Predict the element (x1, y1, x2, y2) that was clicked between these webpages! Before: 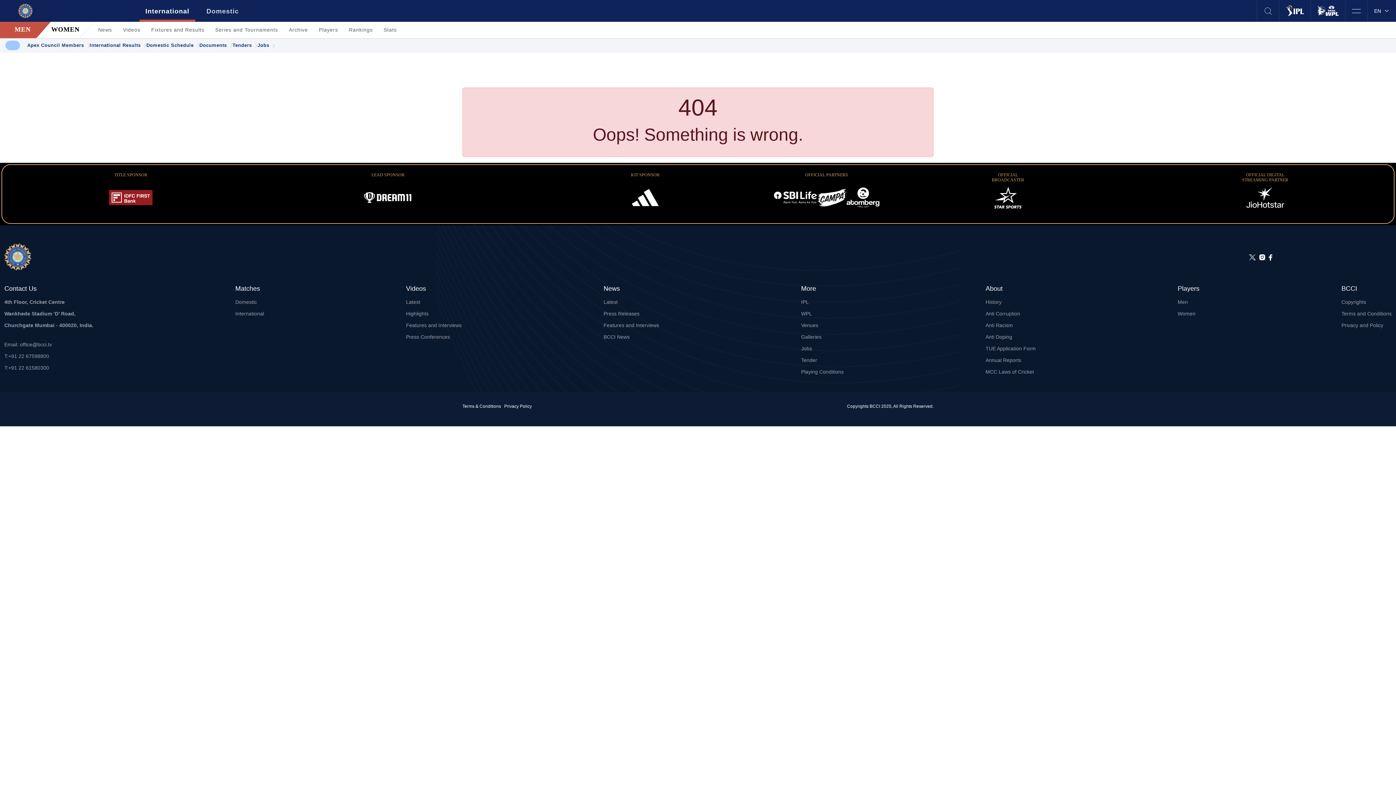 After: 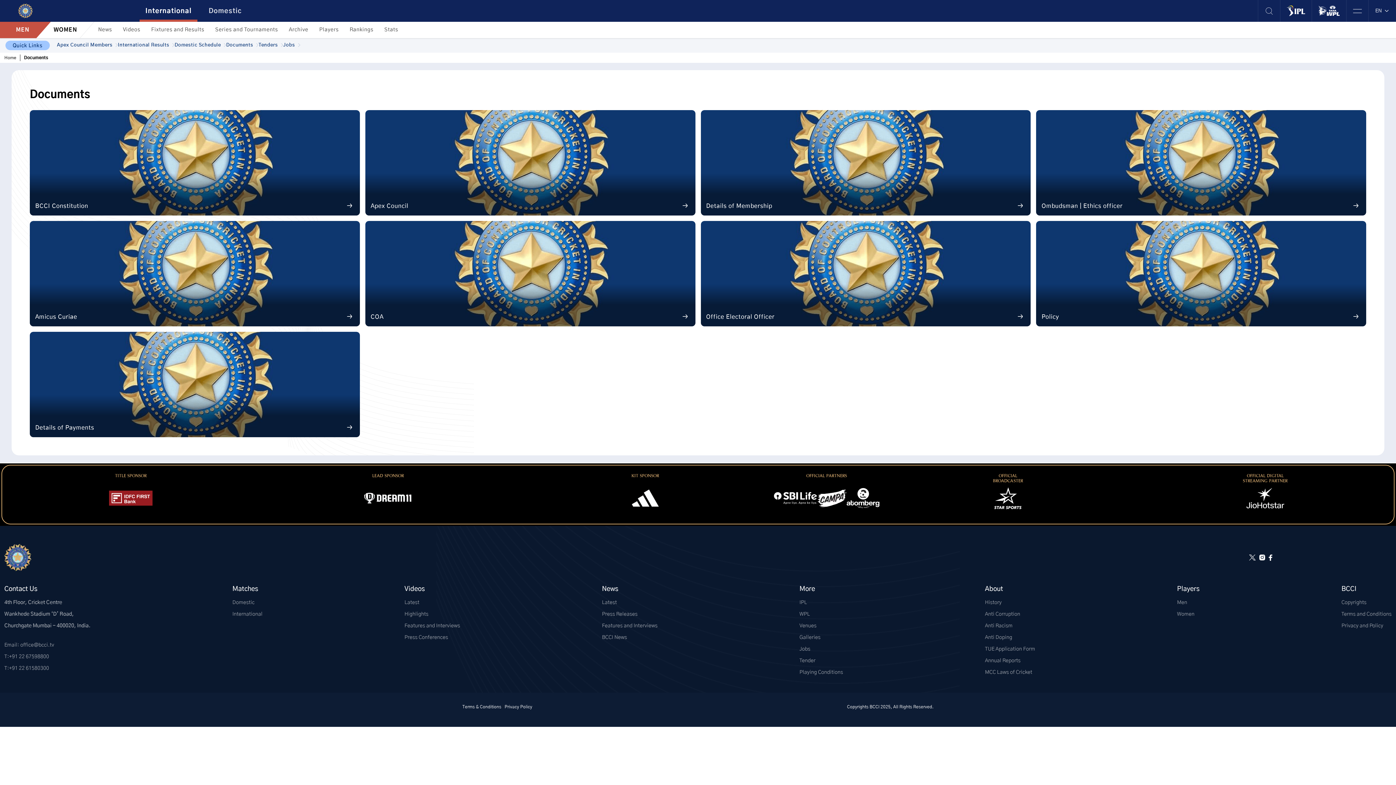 Action: label: Documents  bbox: (199, 40, 232, 50)